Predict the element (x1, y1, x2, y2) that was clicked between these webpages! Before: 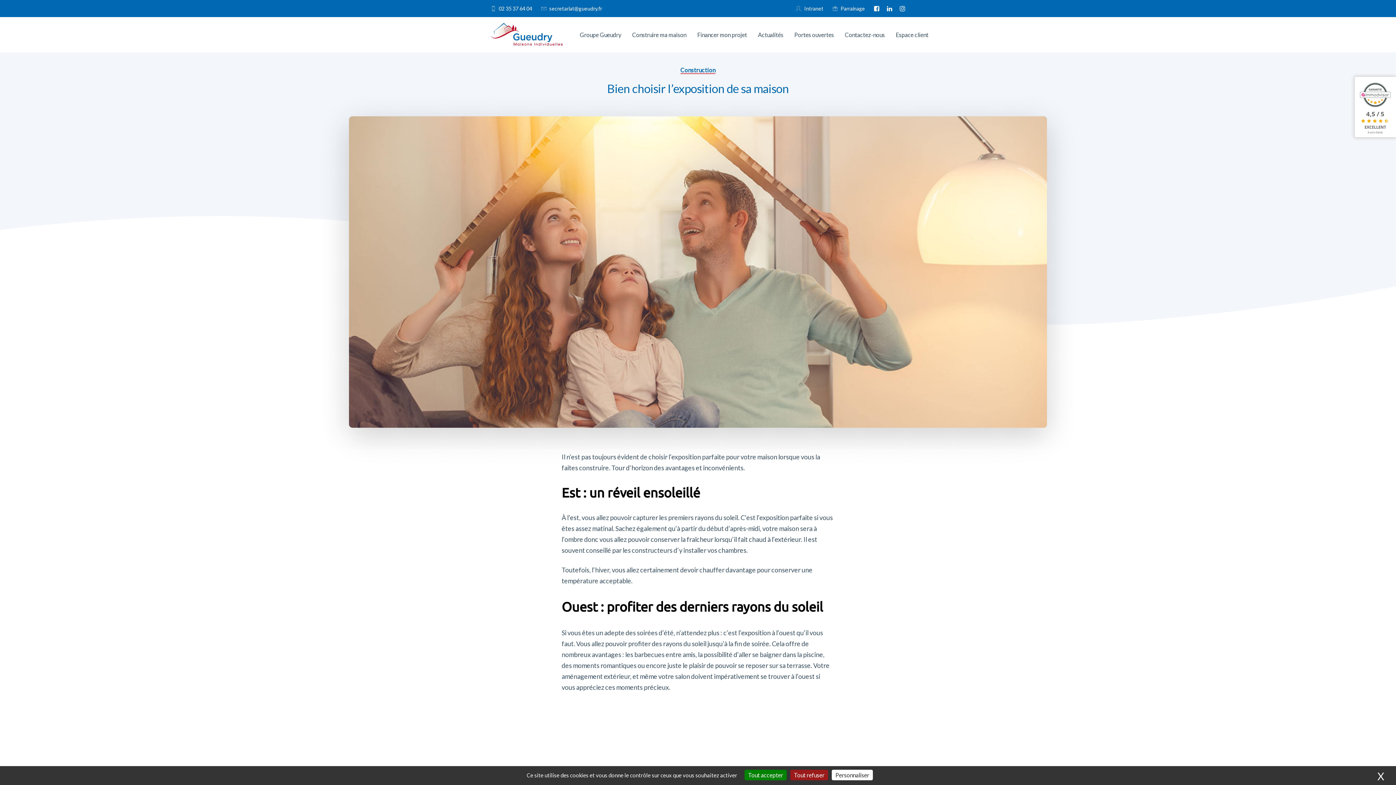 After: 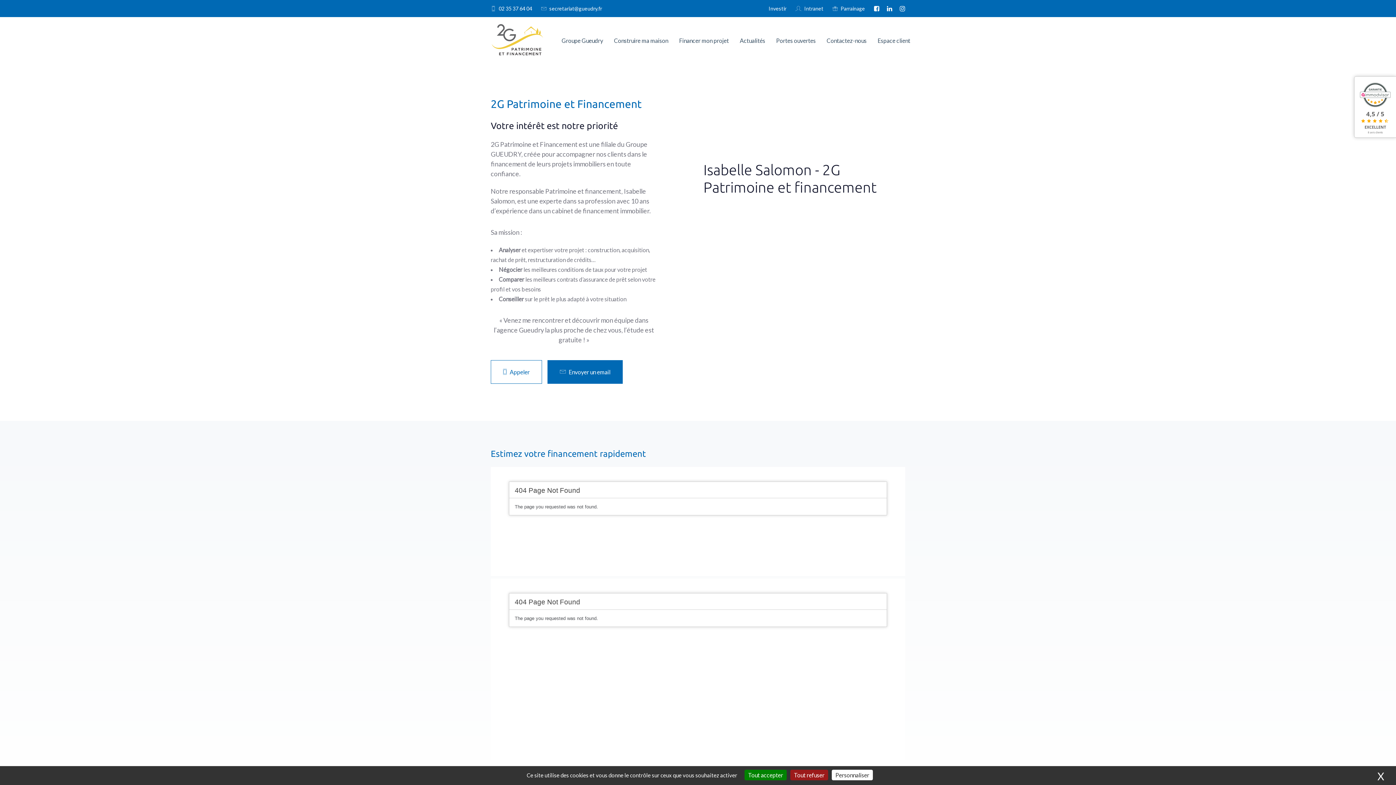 Action: bbox: (692, 17, 752, 52) label: Financer mon projet